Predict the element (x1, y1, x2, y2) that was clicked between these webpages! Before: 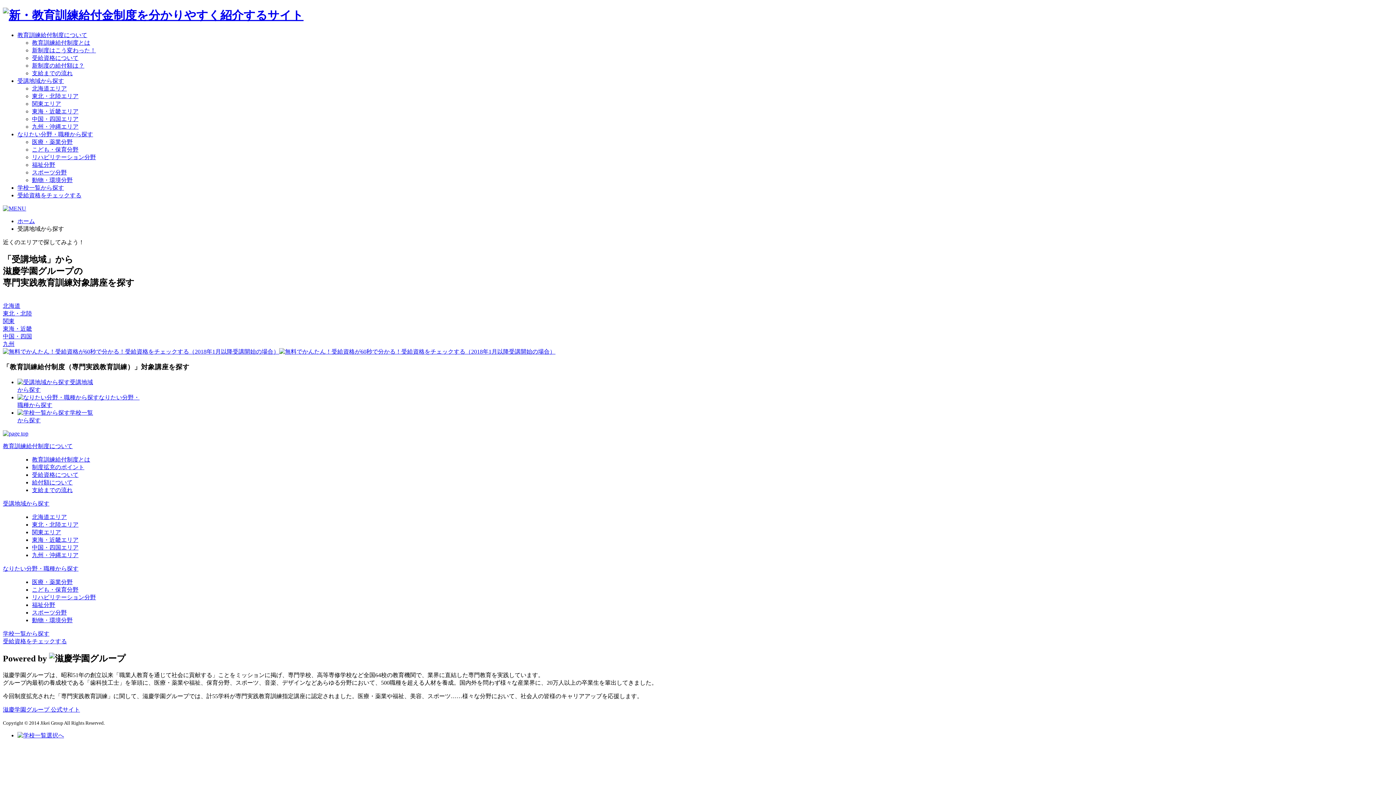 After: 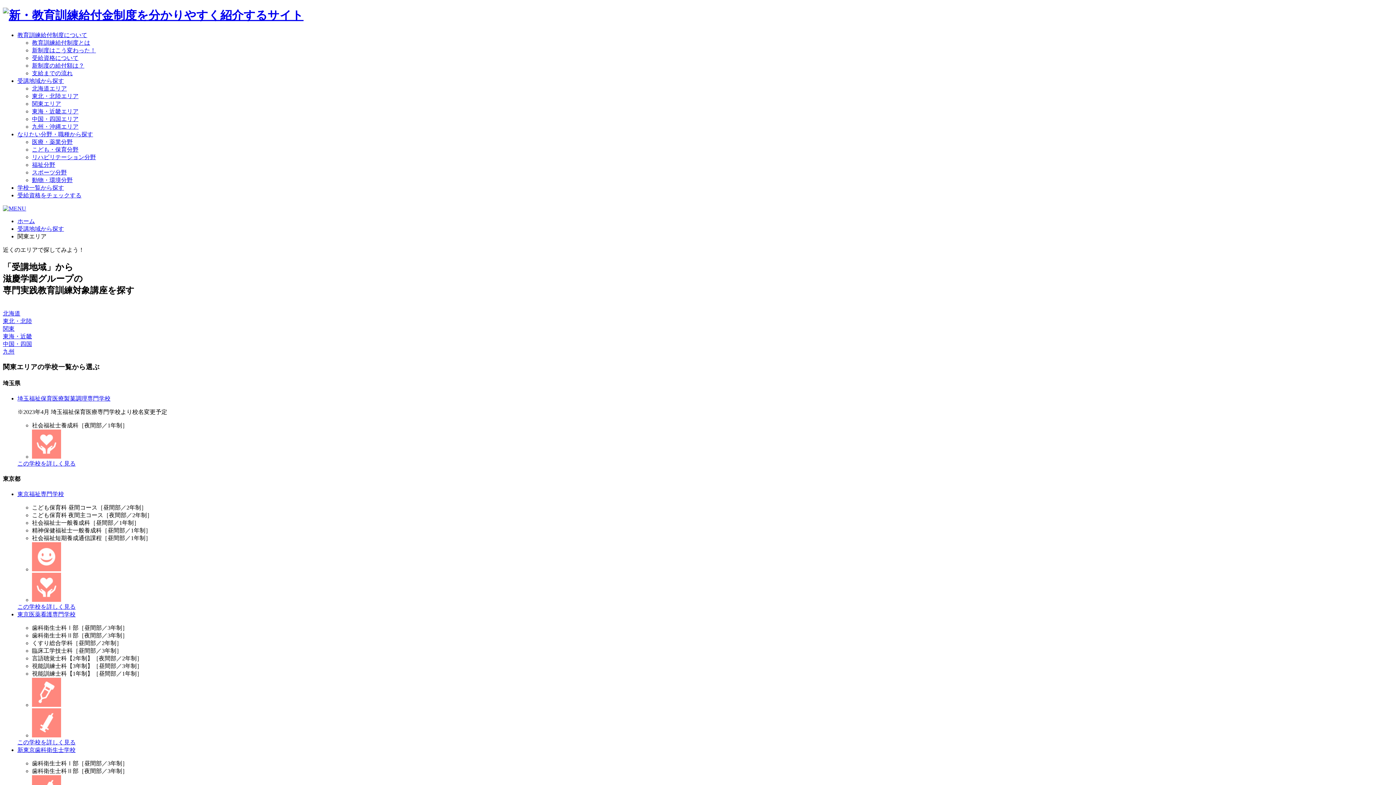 Action: label: 関東エリア bbox: (32, 529, 61, 535)